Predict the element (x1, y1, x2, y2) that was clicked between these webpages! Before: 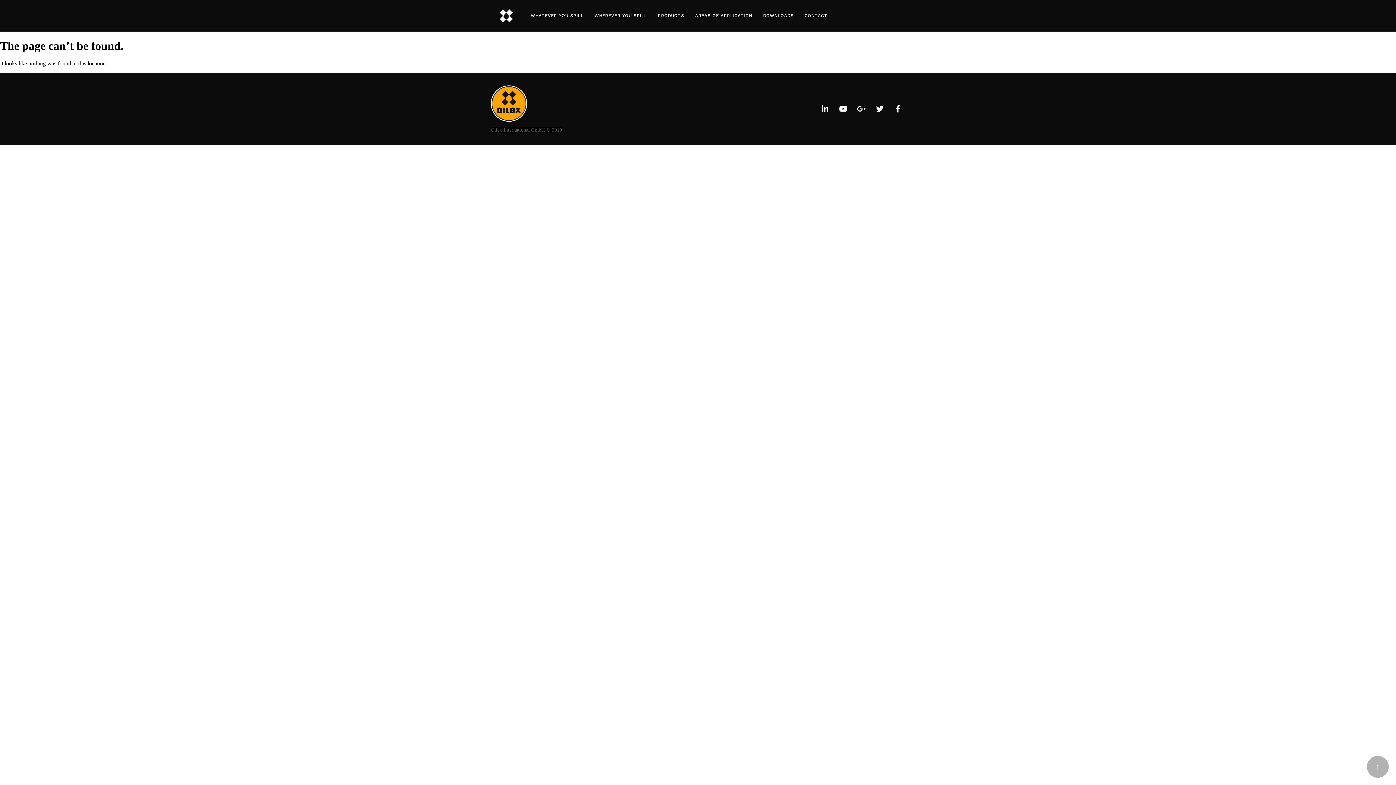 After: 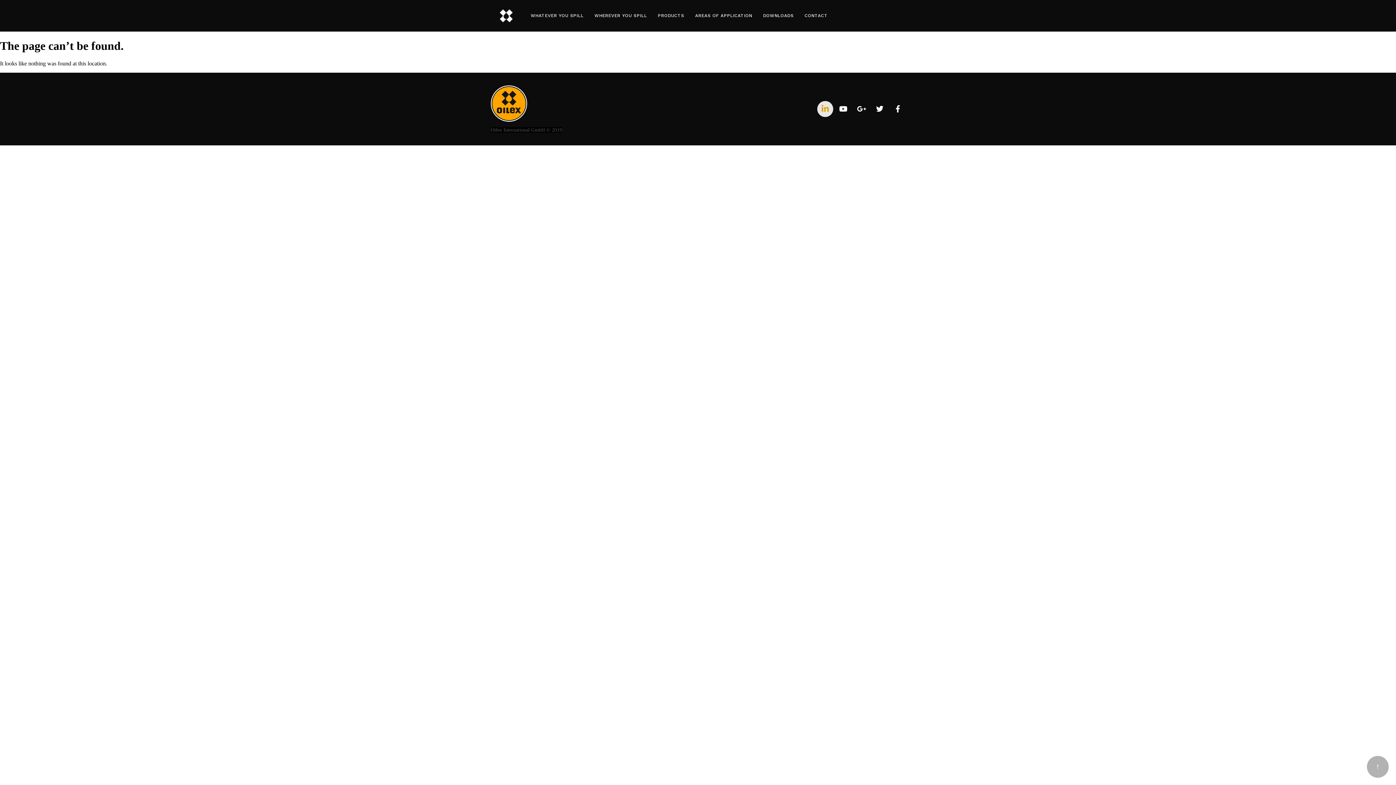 Action: bbox: (818, 101, 832, 116) label: Linkedin-in